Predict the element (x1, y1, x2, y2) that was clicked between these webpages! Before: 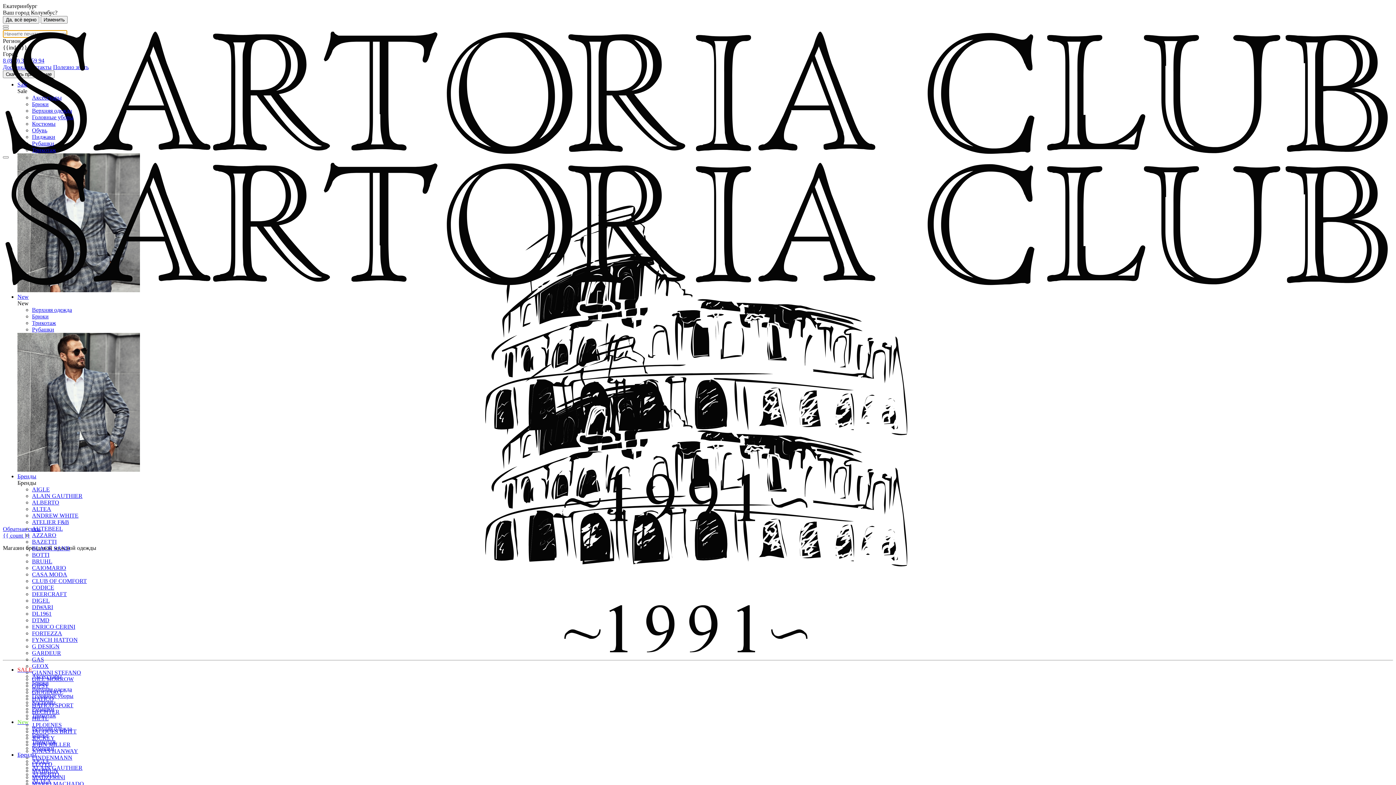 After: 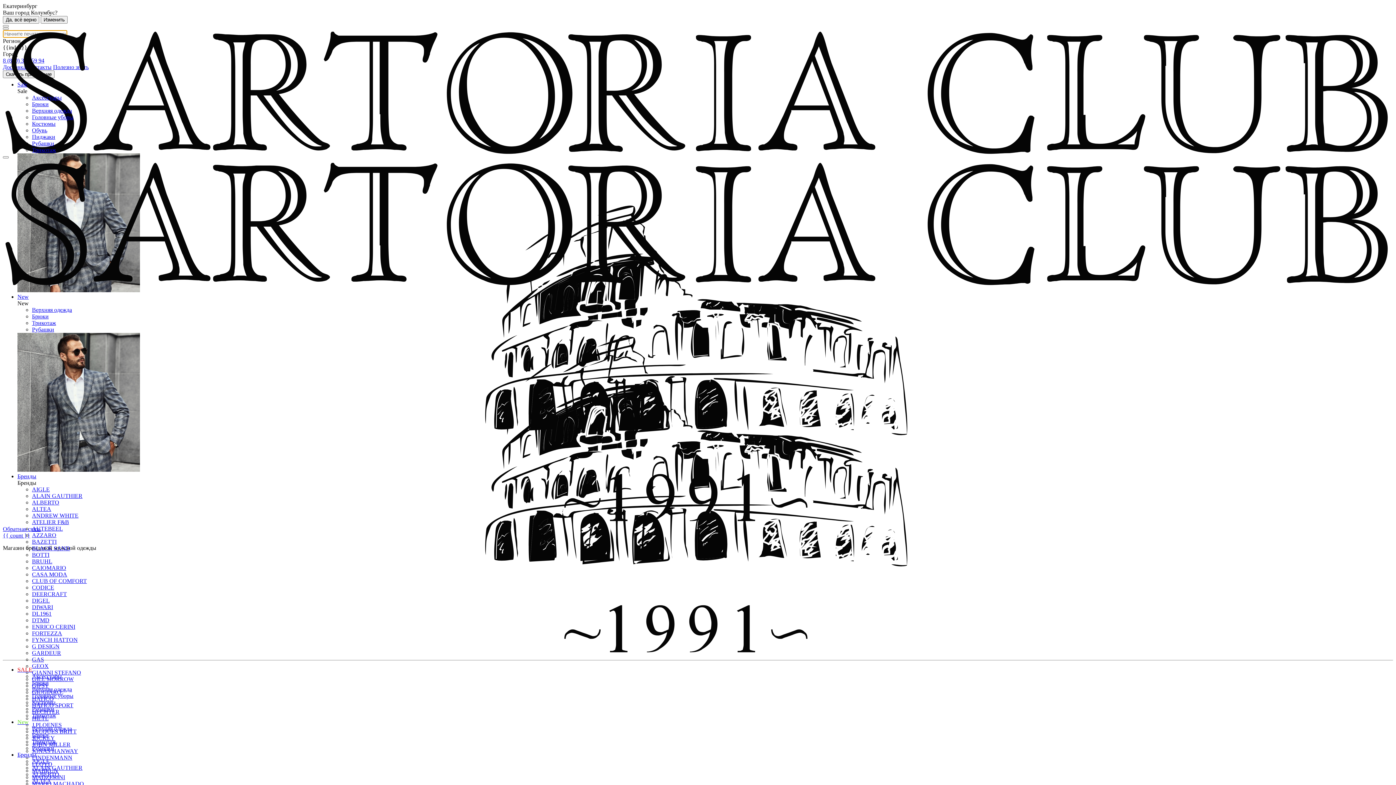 Action: label: Аксессуары bbox: (32, 94, 61, 100)